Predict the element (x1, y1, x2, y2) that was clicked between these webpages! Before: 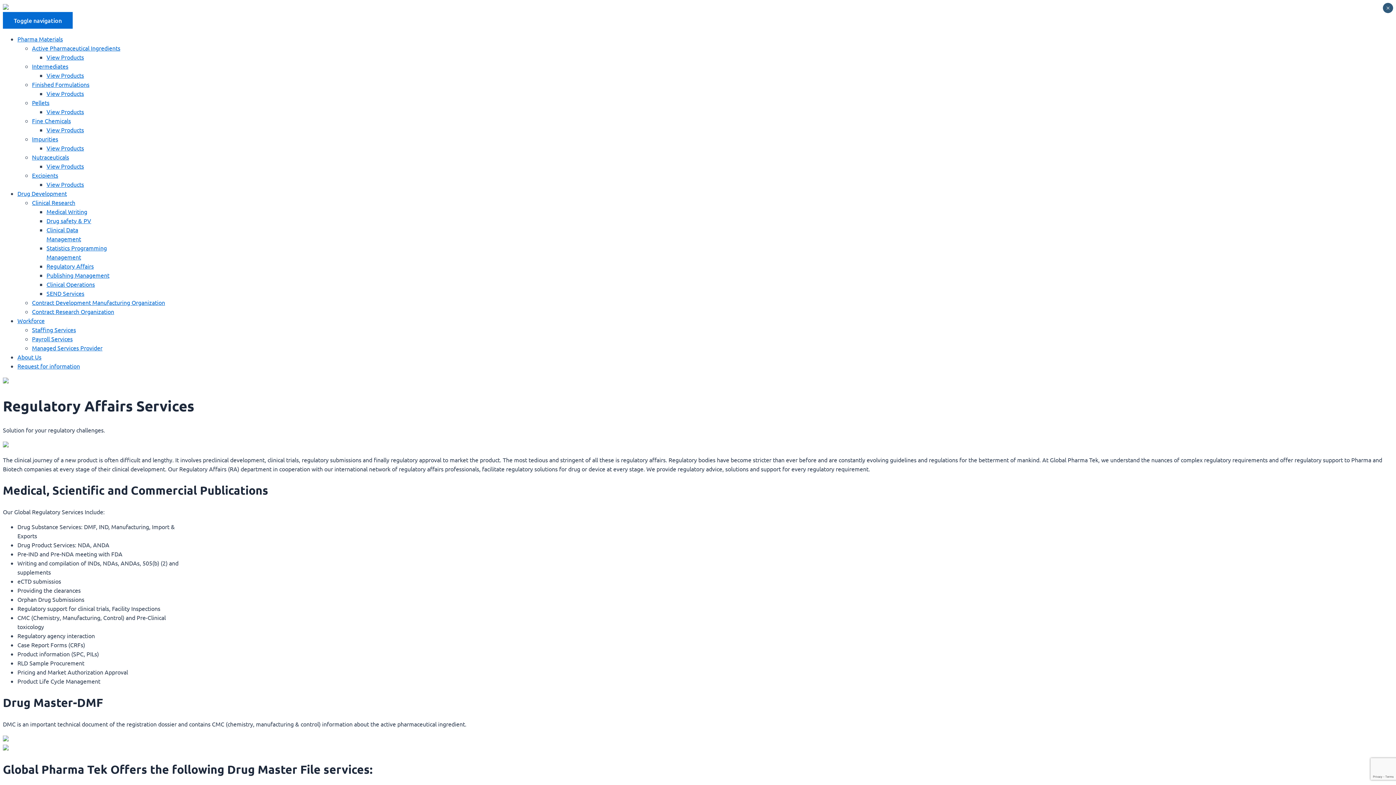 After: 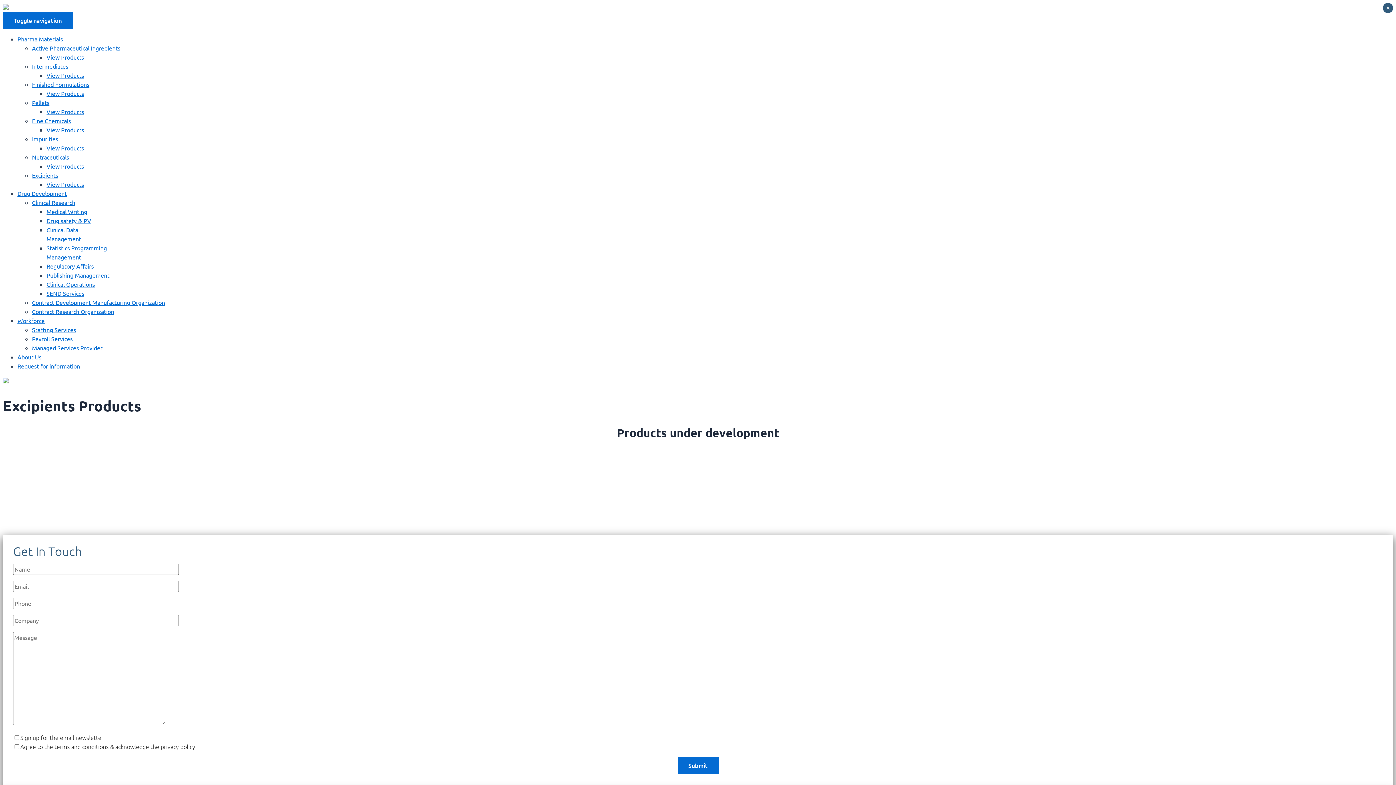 Action: bbox: (46, 180, 84, 188) label: View Products